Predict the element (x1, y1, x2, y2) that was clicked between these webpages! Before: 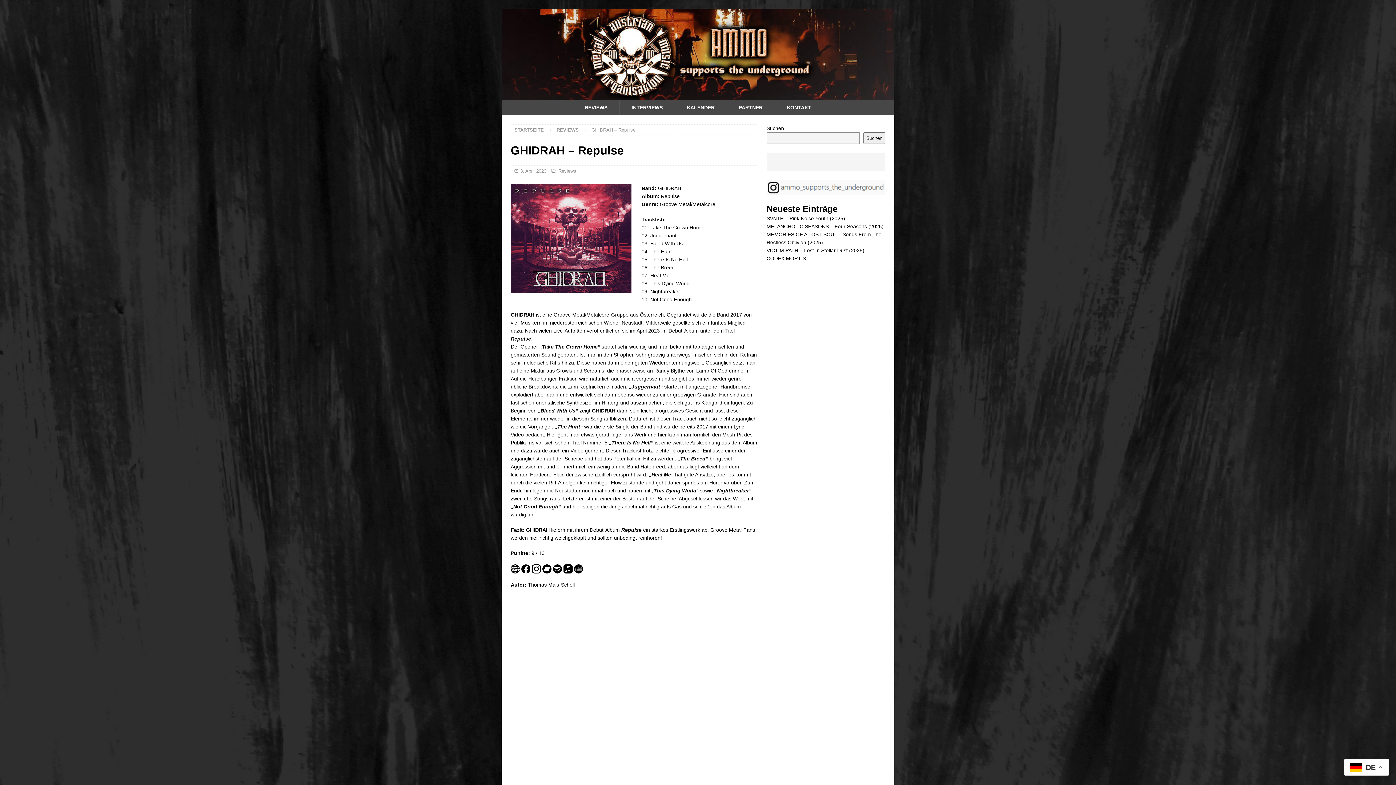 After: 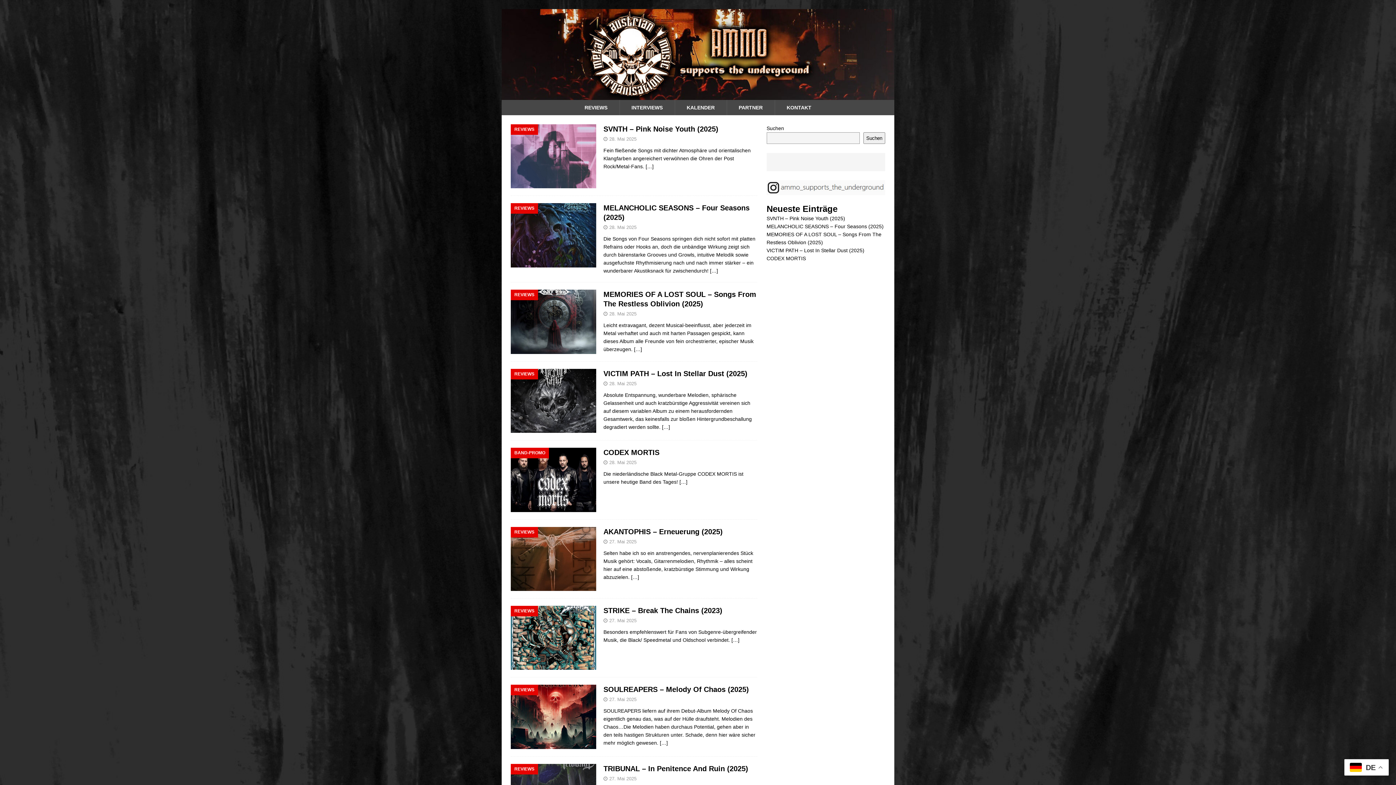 Action: bbox: (501, 93, 894, 98)